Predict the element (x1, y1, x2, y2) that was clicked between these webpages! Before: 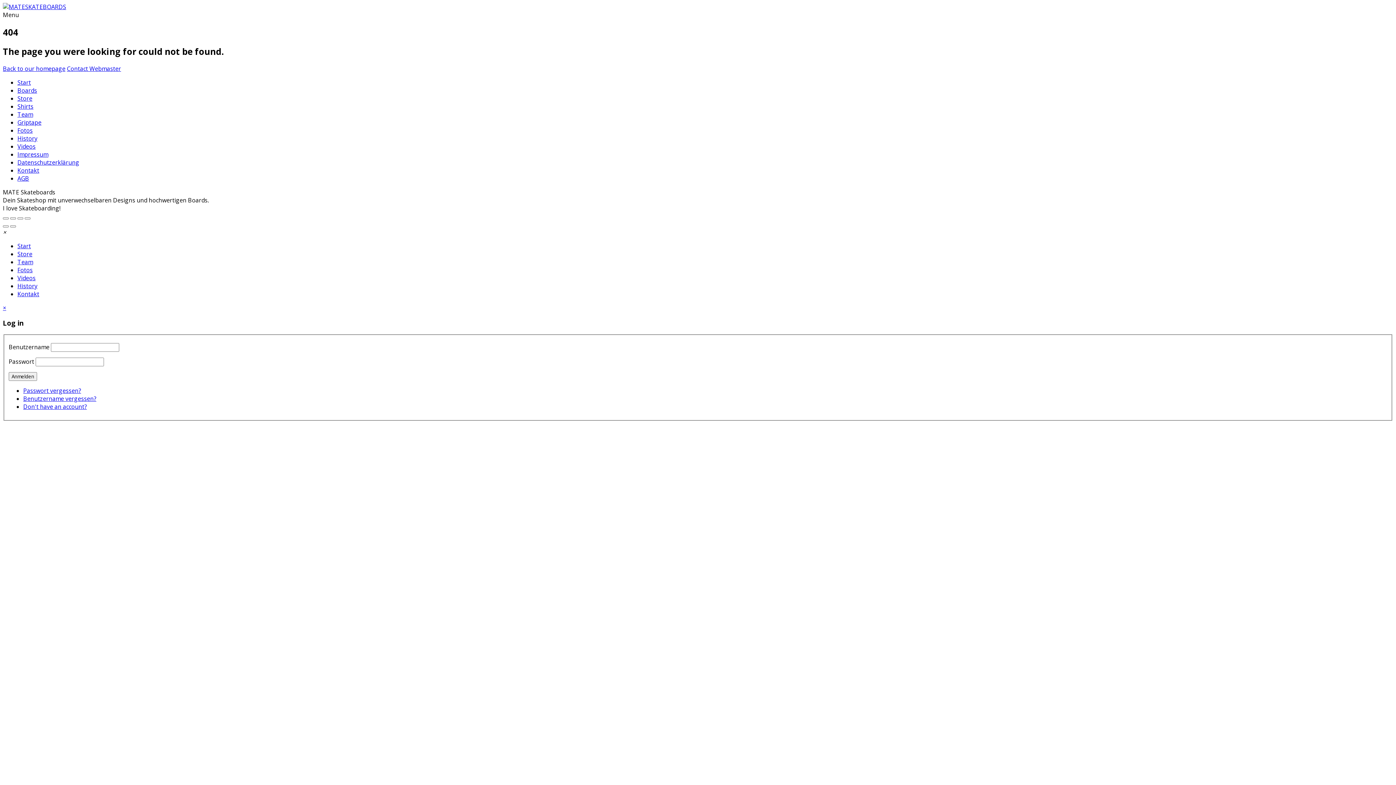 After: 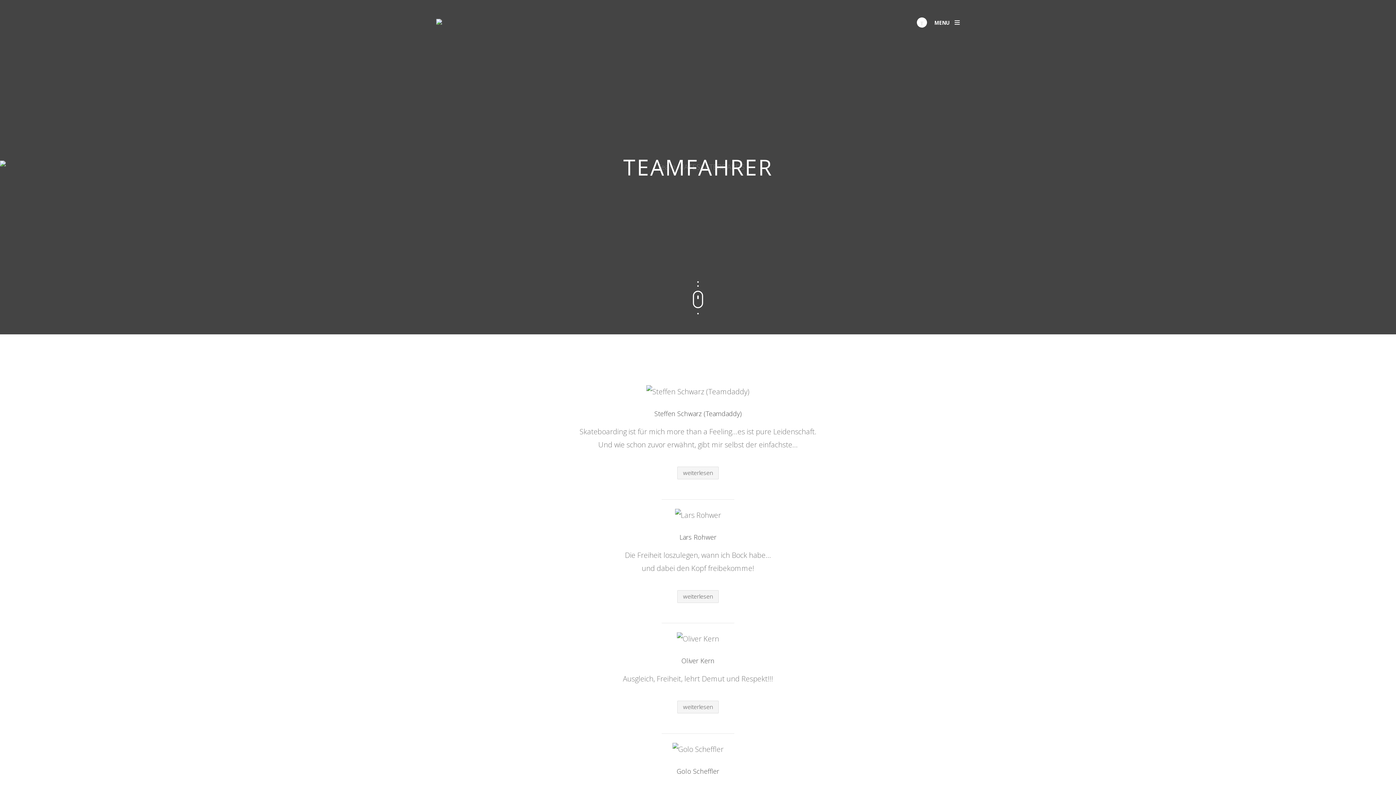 Action: bbox: (17, 258, 33, 266) label: Team